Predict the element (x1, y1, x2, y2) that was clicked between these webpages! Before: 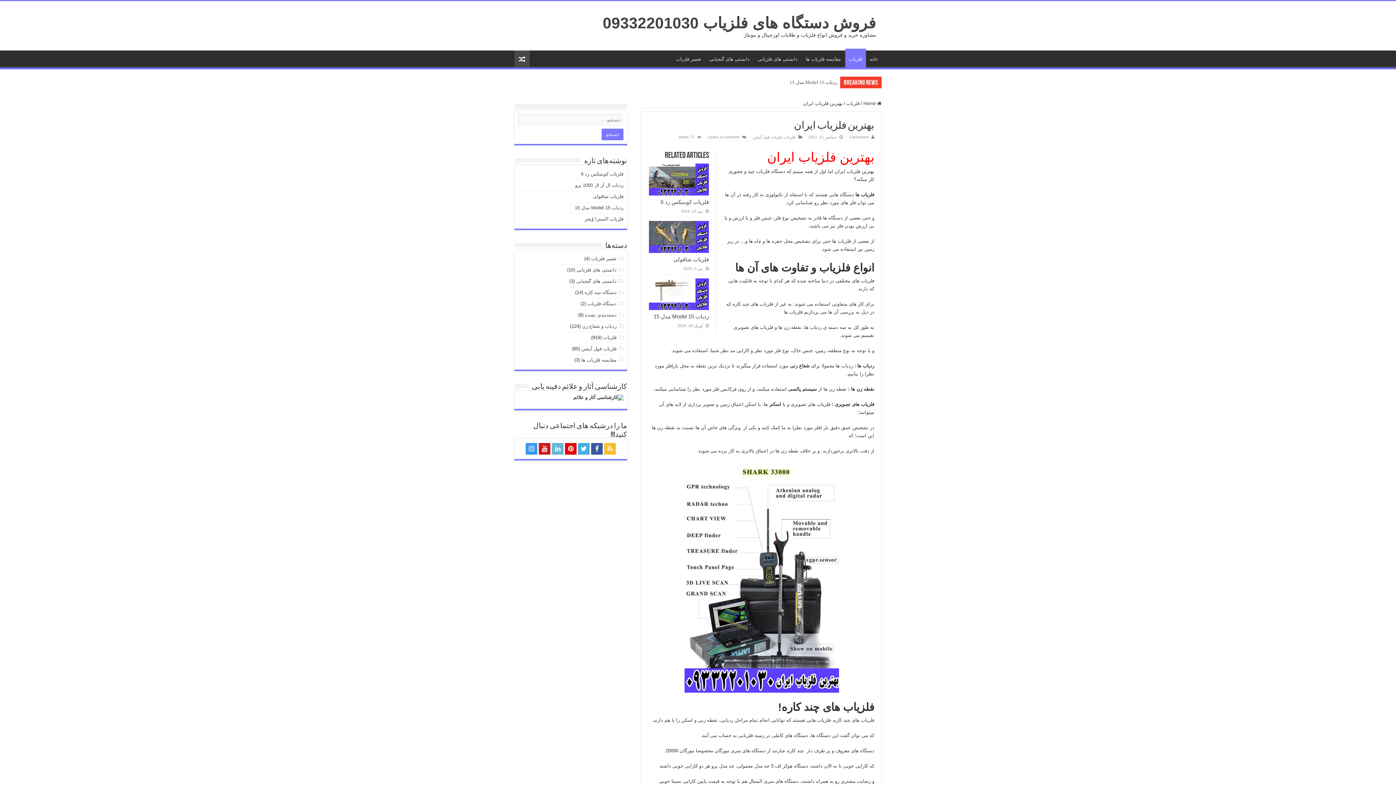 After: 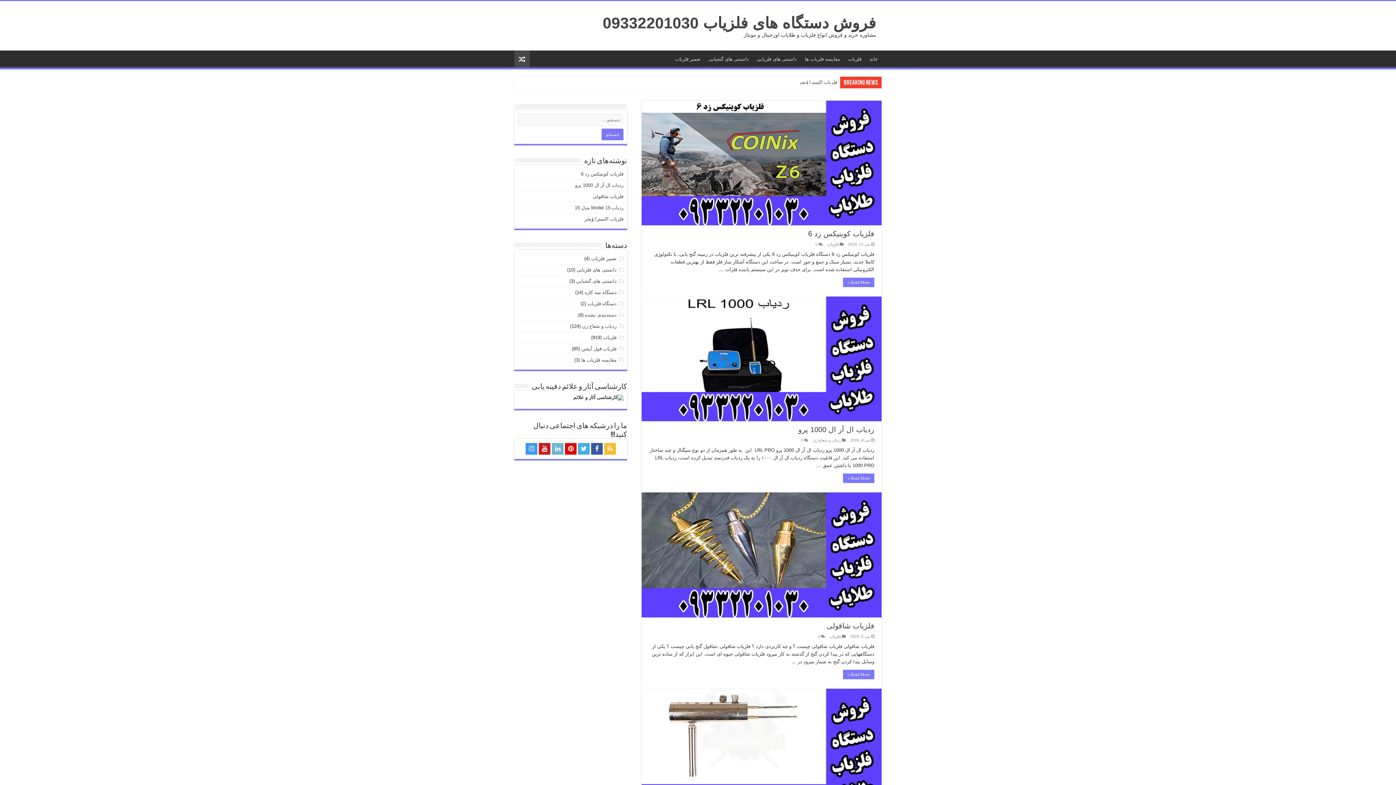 Action: bbox: (602, 14, 876, 31) label: فروش دستگاه های فلزیاب 09332201030